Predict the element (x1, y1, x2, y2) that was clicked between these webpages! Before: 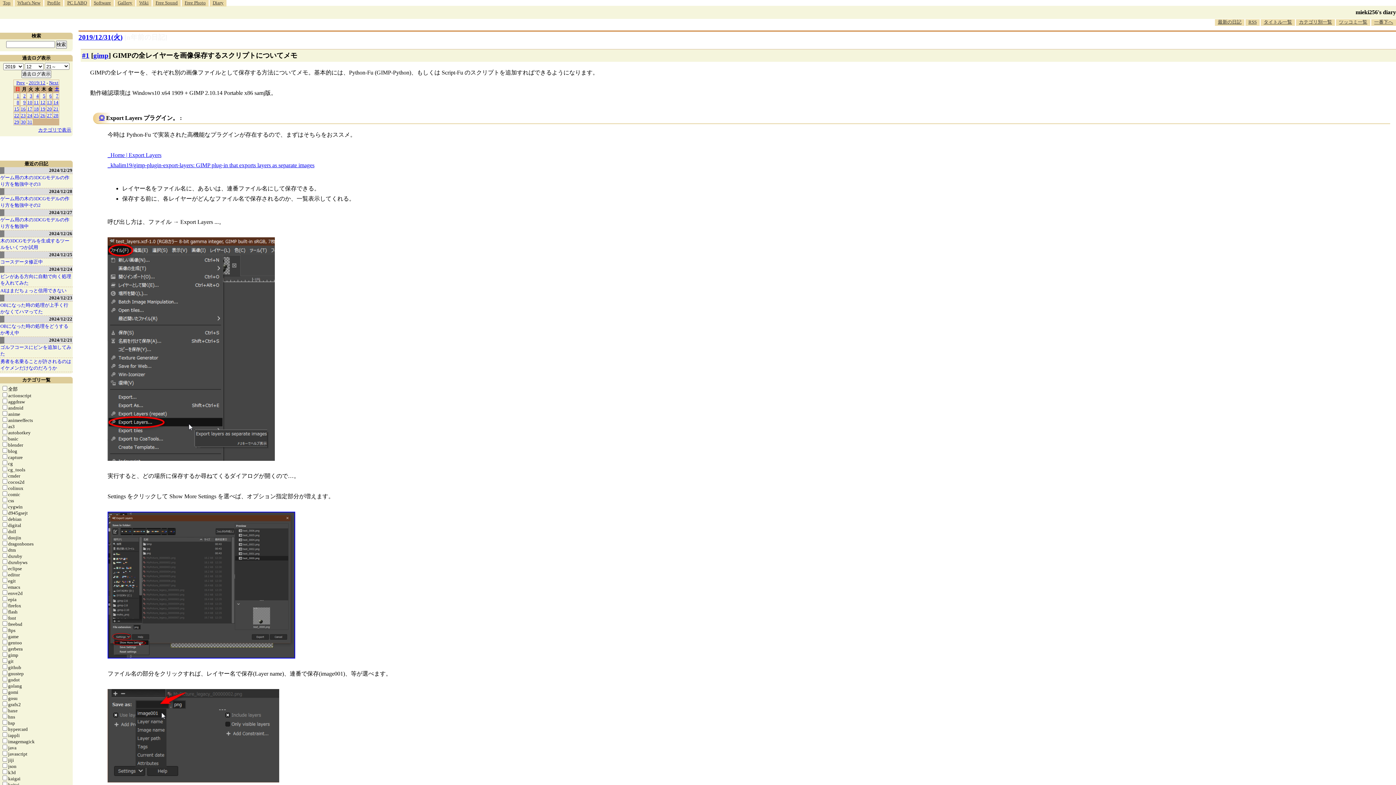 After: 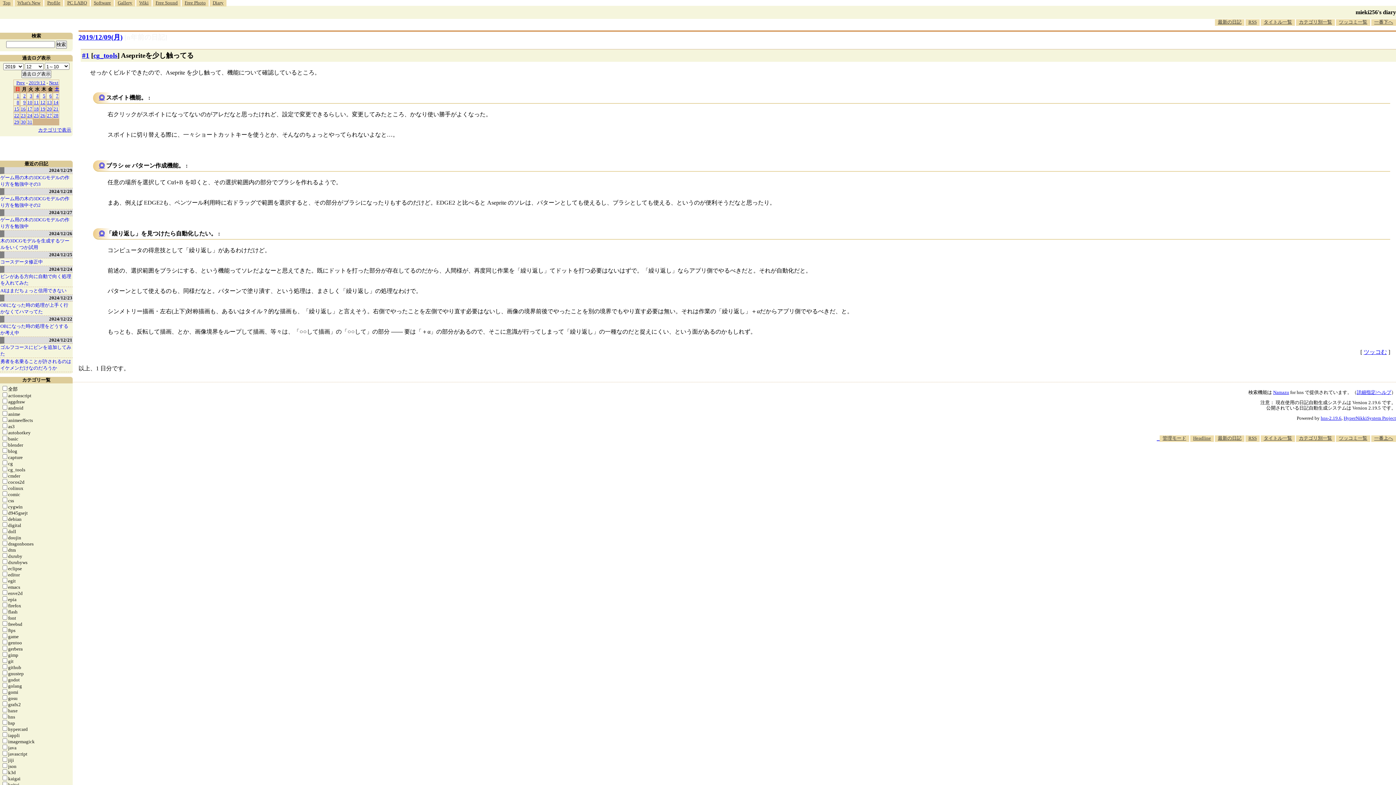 Action: bbox: (23, 99, 25, 105) label: 9